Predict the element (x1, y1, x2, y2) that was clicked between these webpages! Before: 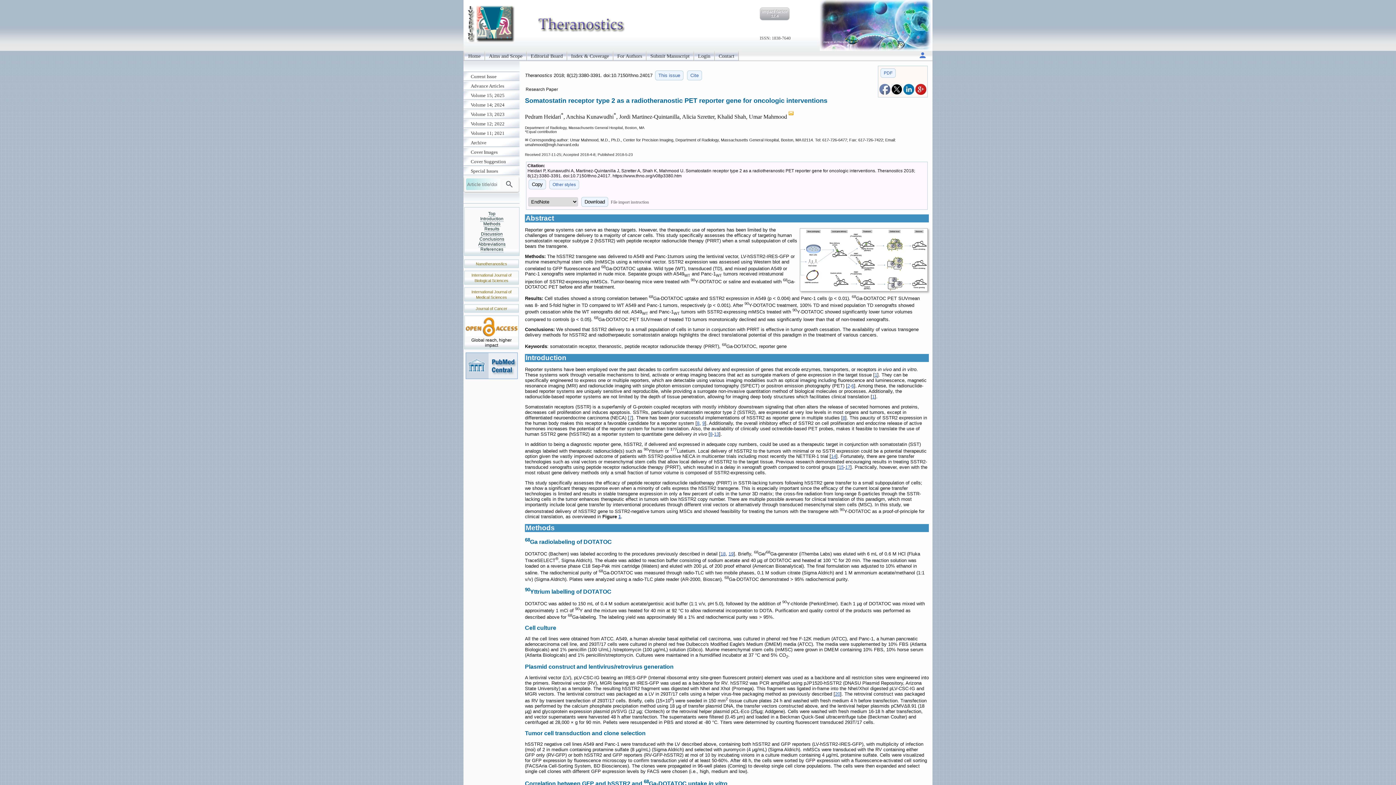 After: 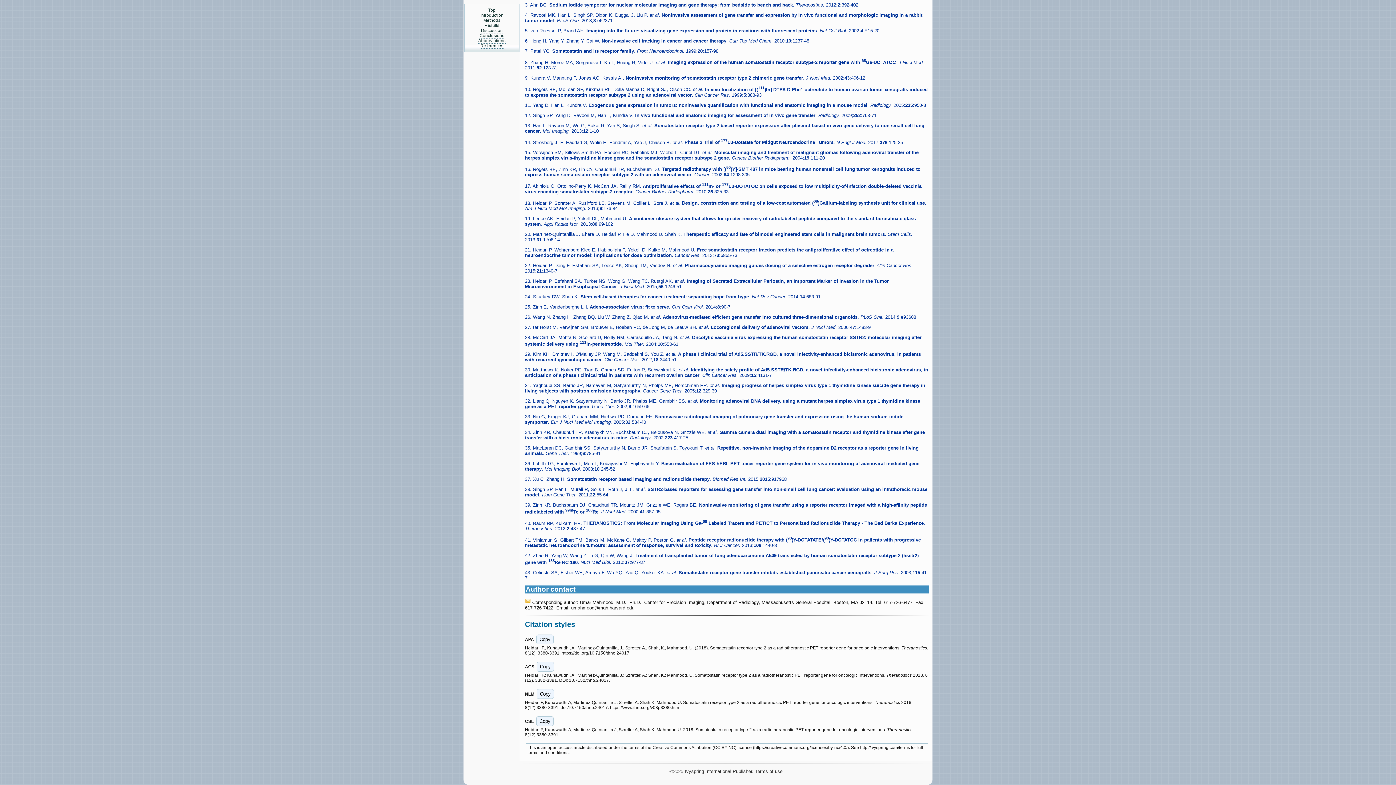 Action: label: 7 bbox: (629, 415, 632, 420)